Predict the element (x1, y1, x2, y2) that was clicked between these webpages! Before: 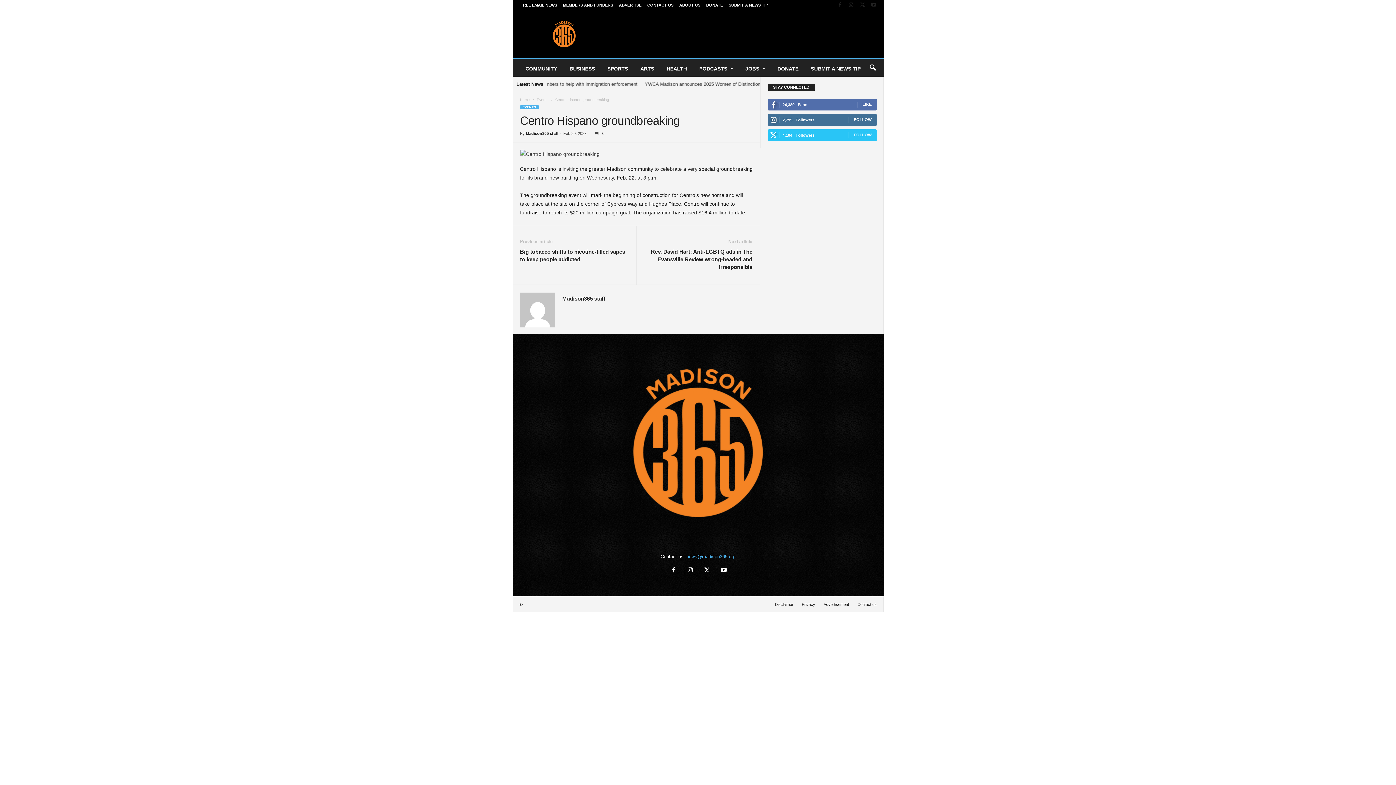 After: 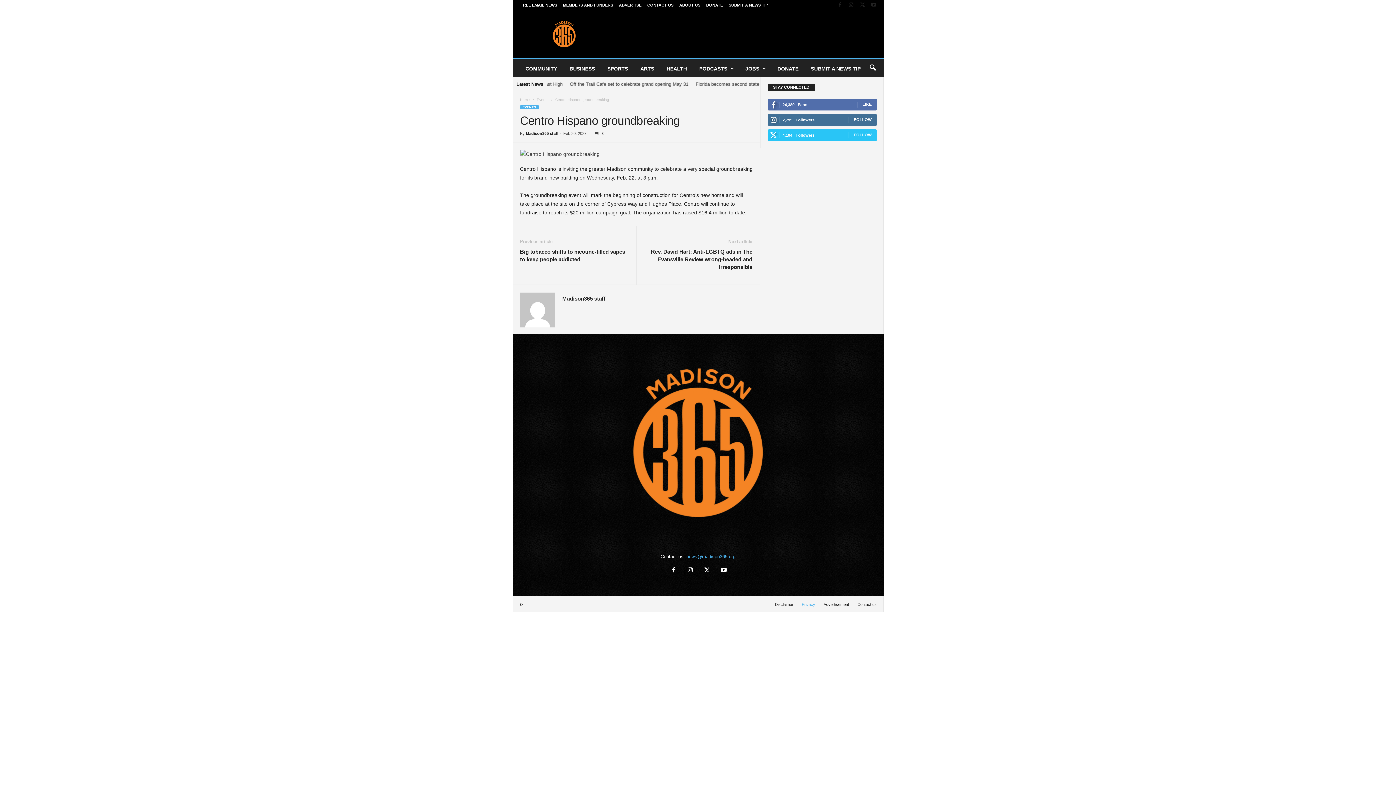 Action: bbox: (798, 602, 819, 606) label: Privacy